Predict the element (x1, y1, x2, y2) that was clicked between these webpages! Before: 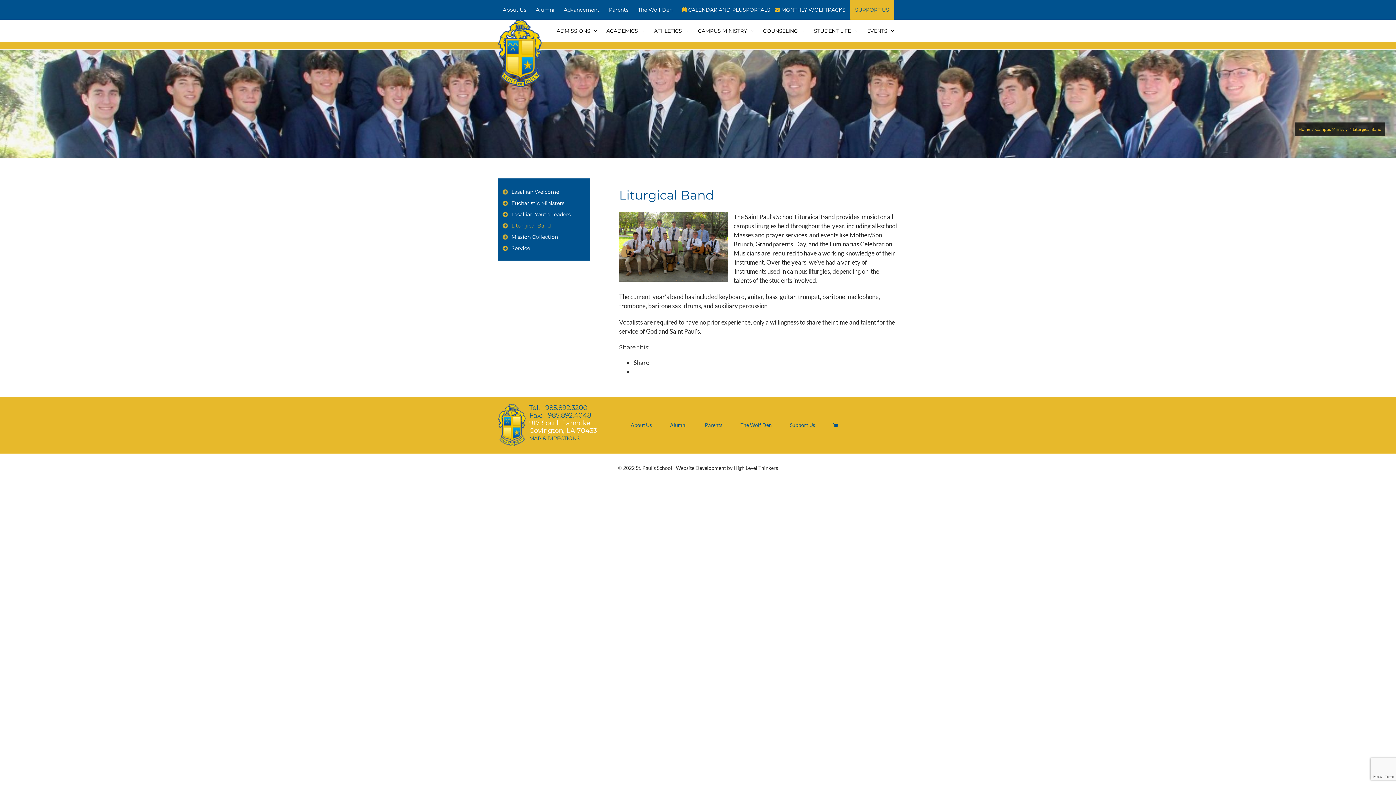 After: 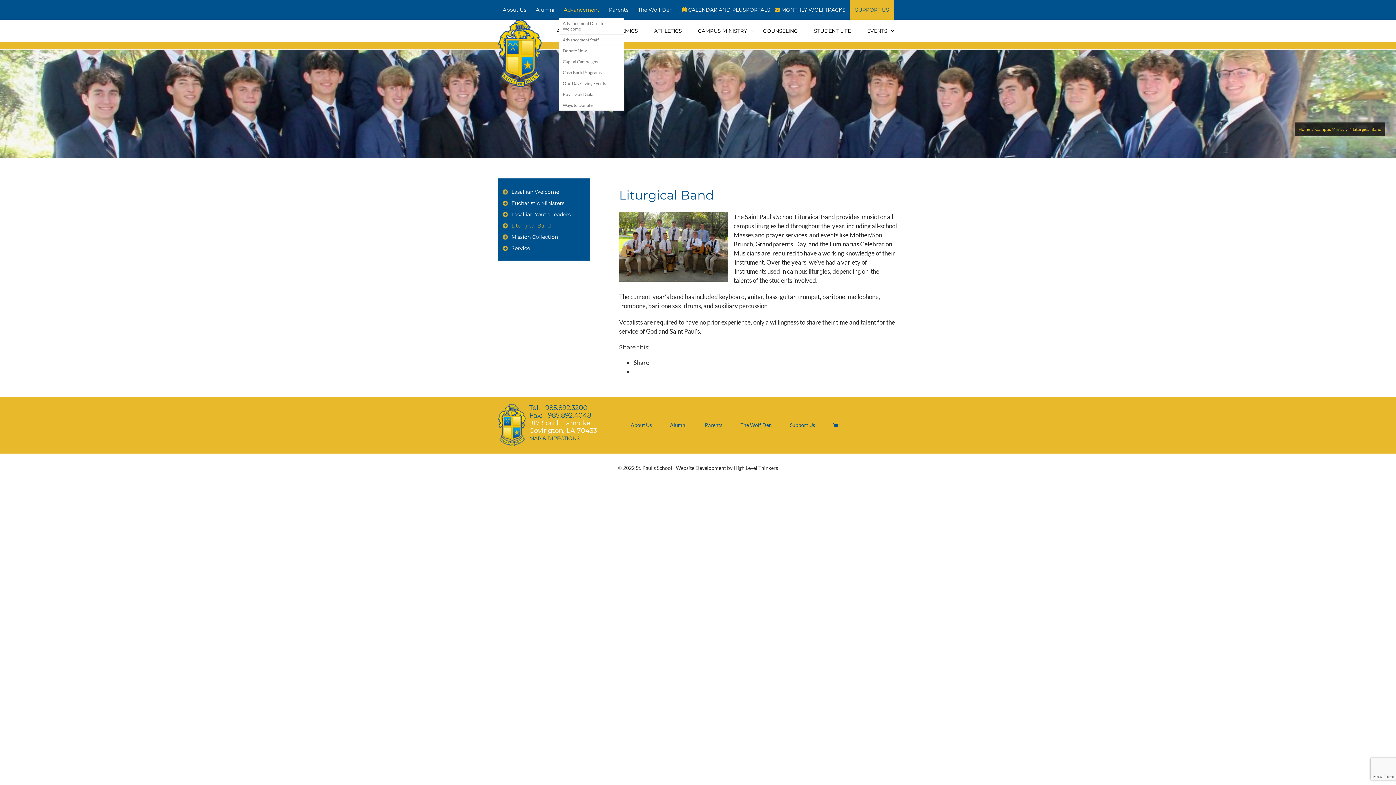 Action: label: Advancement bbox: (559, 1, 604, 17)